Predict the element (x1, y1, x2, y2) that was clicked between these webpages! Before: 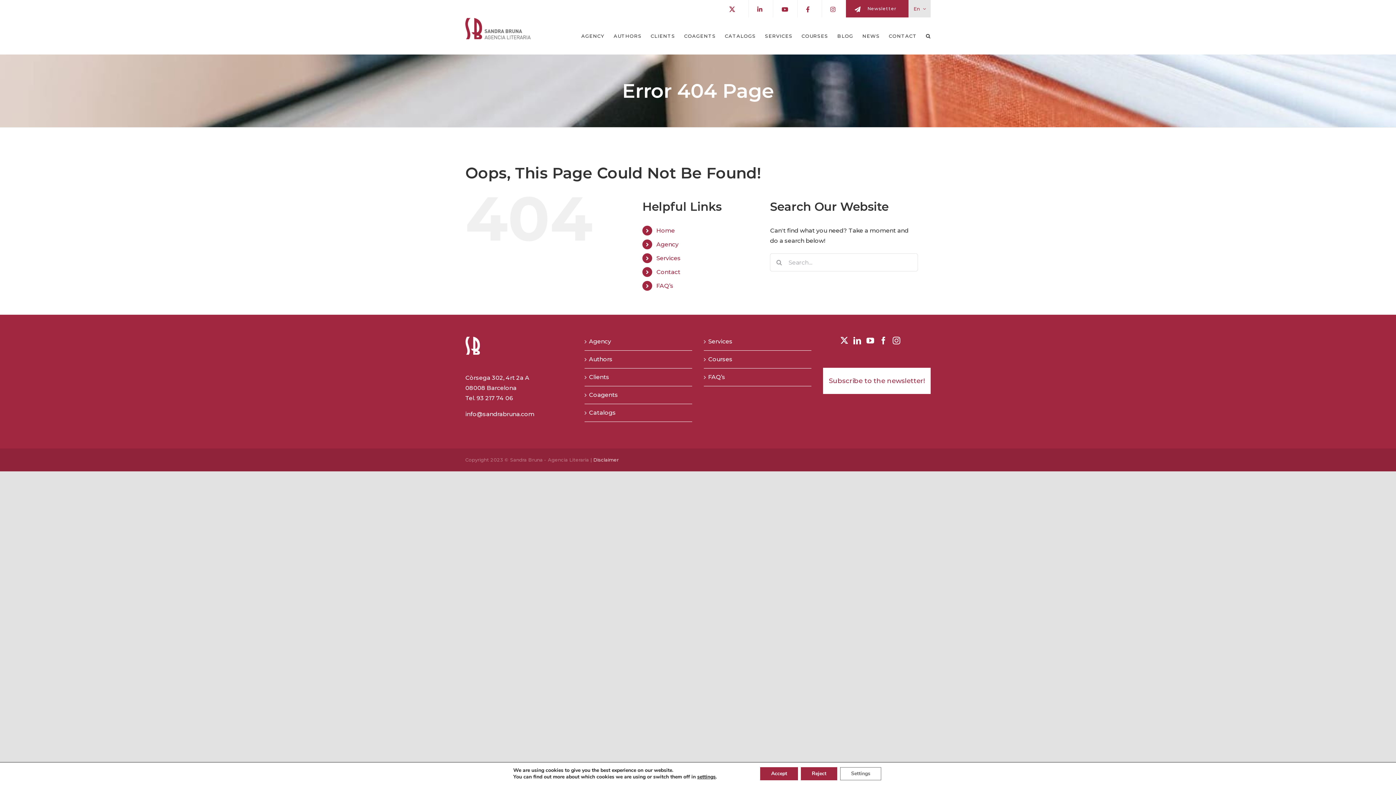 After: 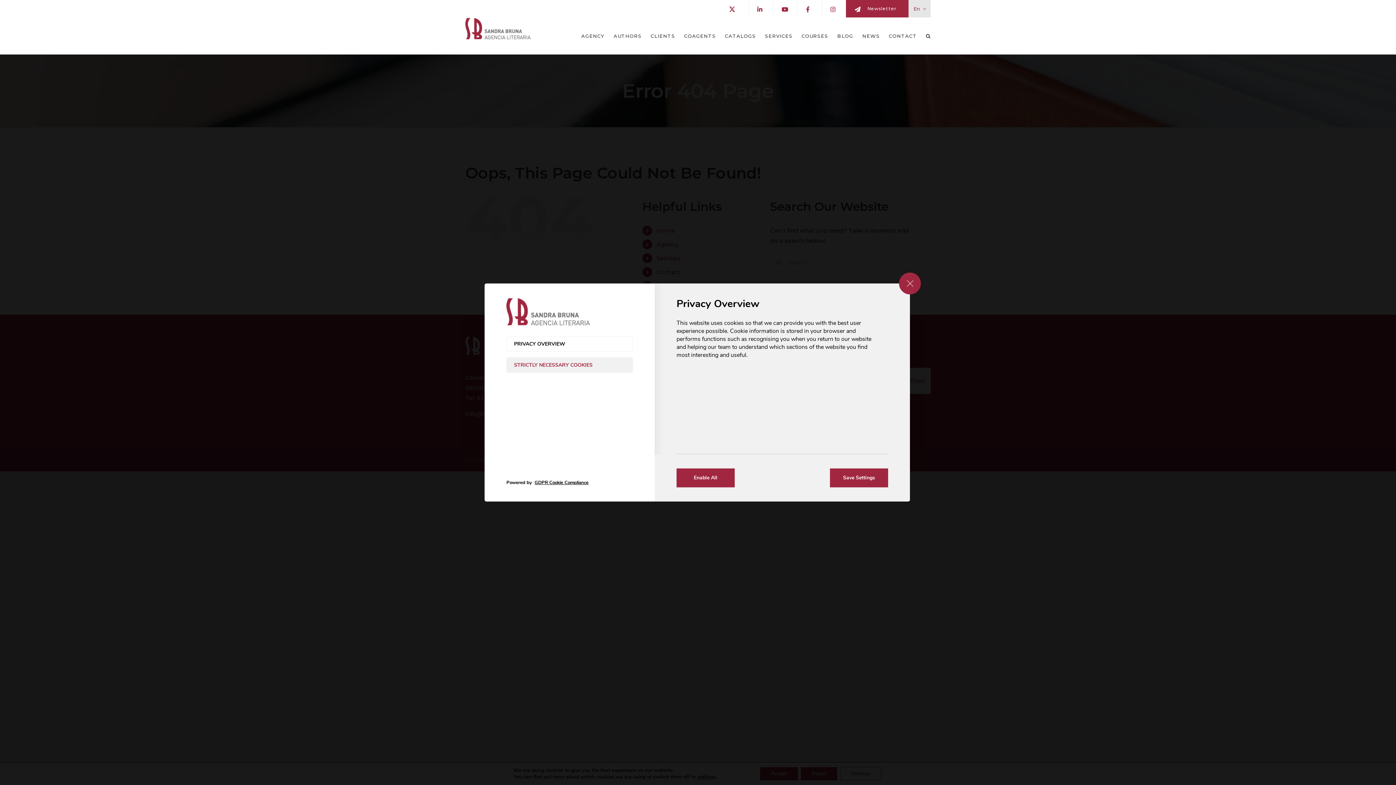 Action: bbox: (840, 767, 881, 780) label: Settings